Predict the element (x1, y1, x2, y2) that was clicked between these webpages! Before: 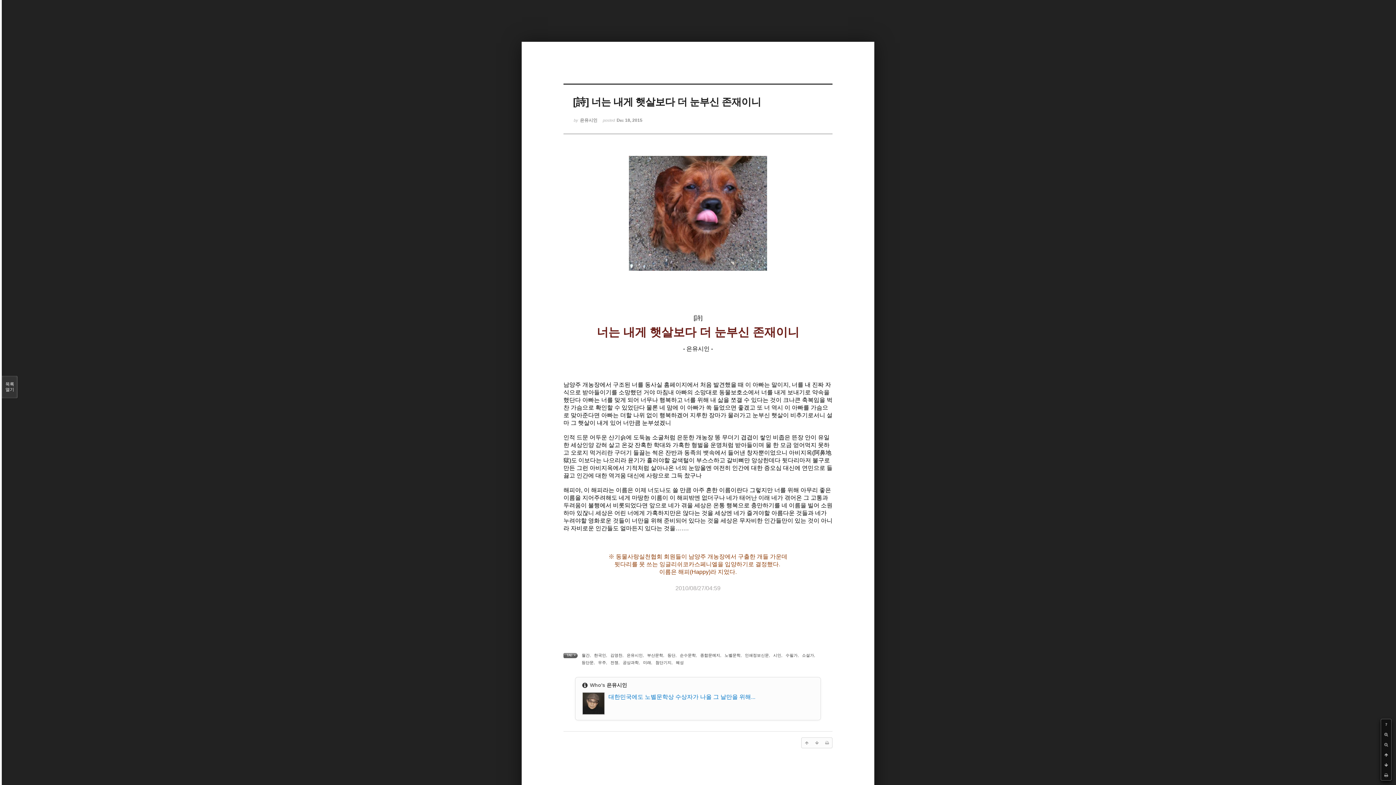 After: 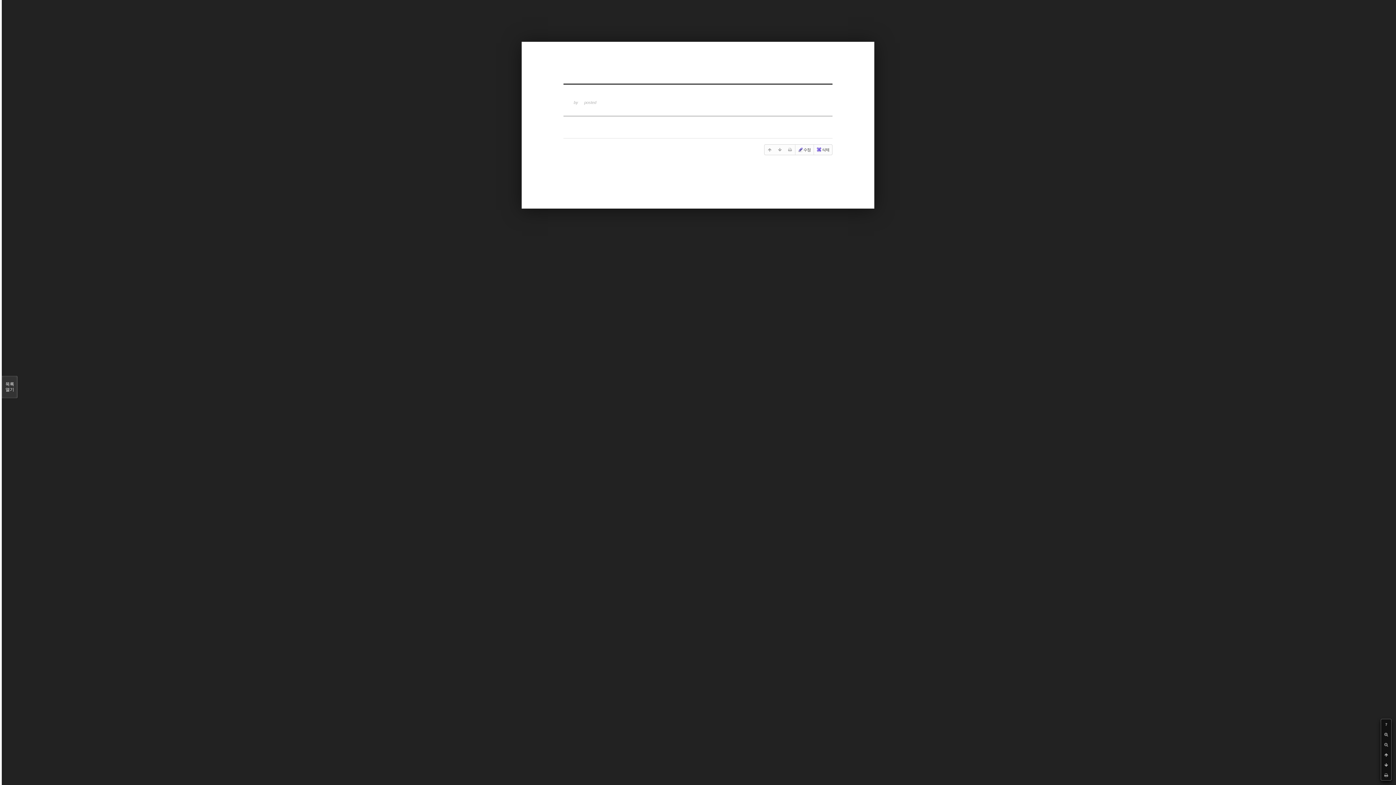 Action: label: 은유시인 bbox: (626, 653, 642, 657)